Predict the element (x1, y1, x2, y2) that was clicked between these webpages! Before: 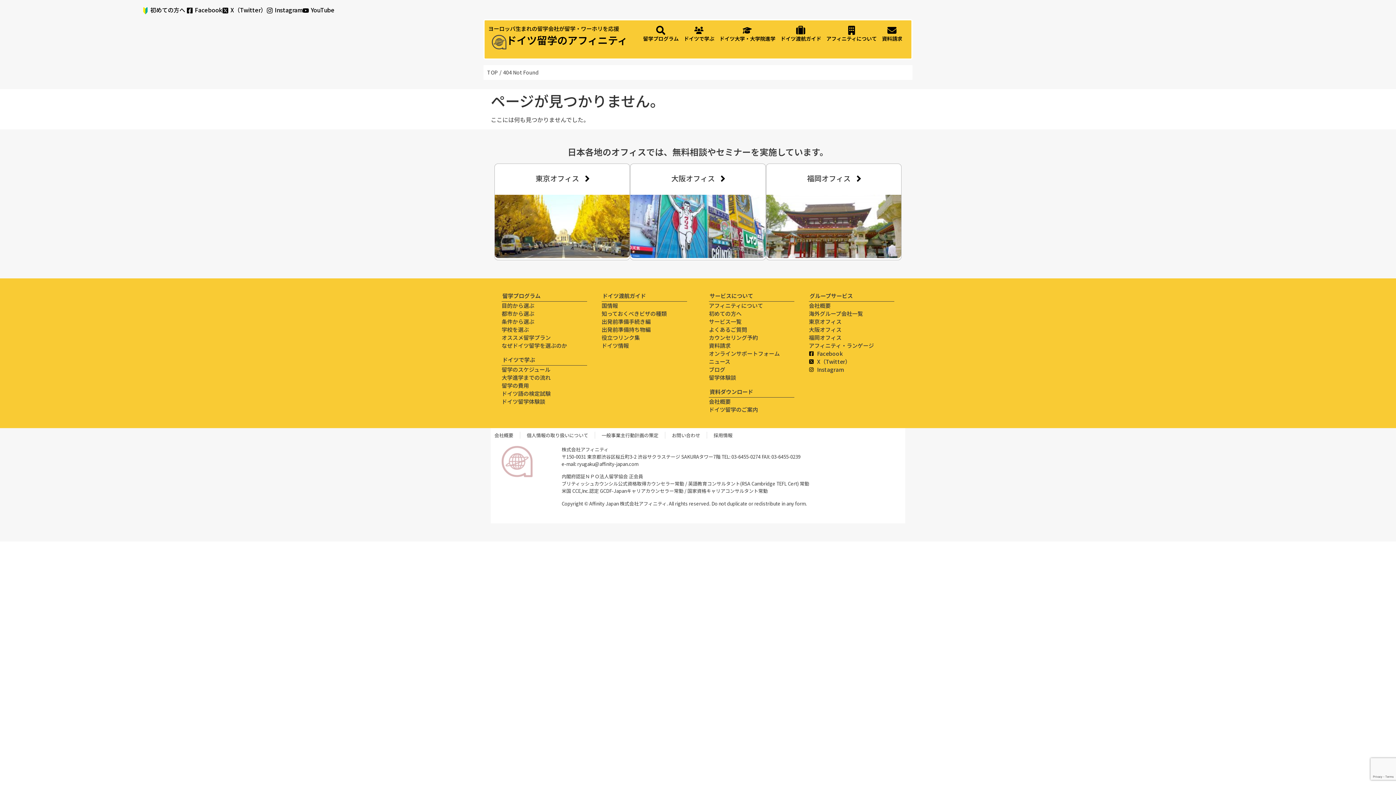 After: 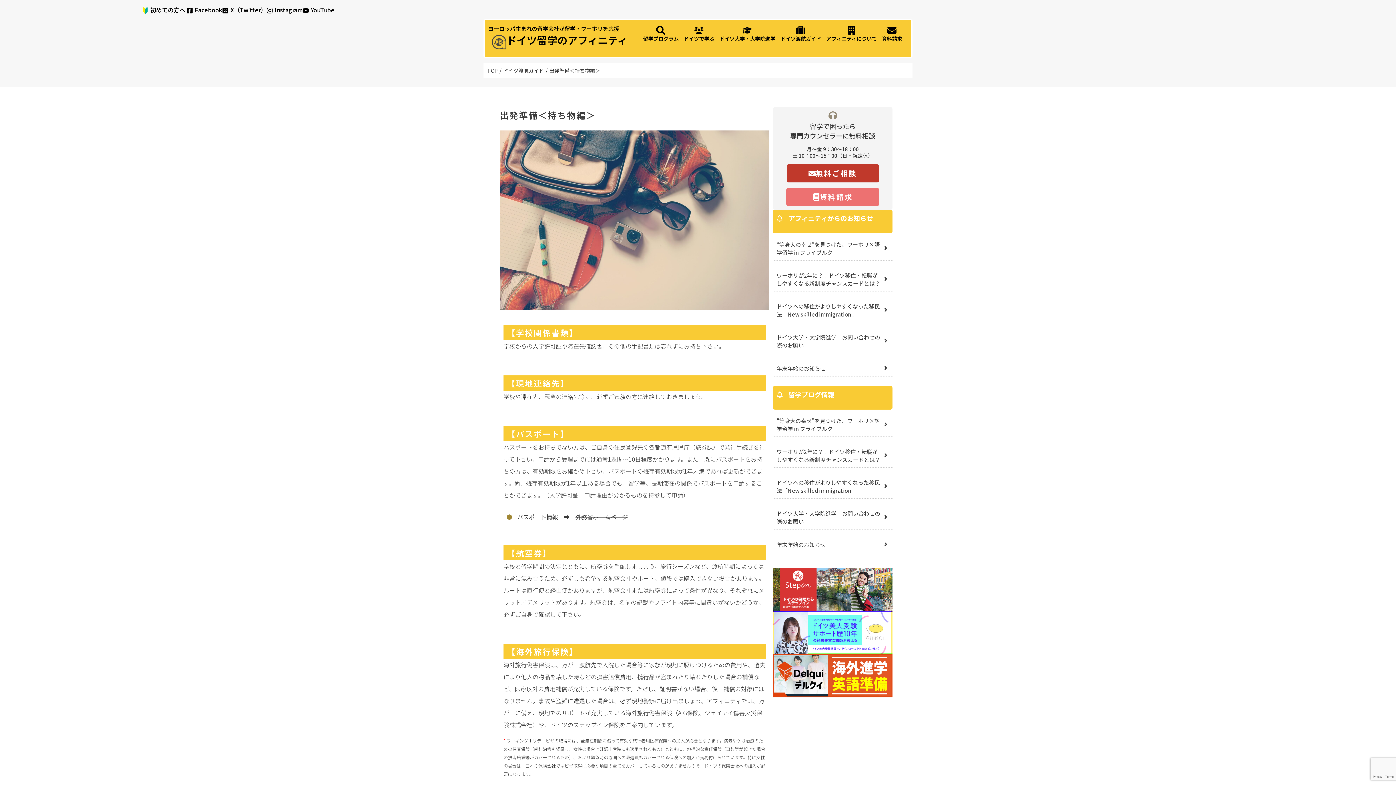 Action: bbox: (601, 325, 687, 333) label: 出発前準備持ち物編